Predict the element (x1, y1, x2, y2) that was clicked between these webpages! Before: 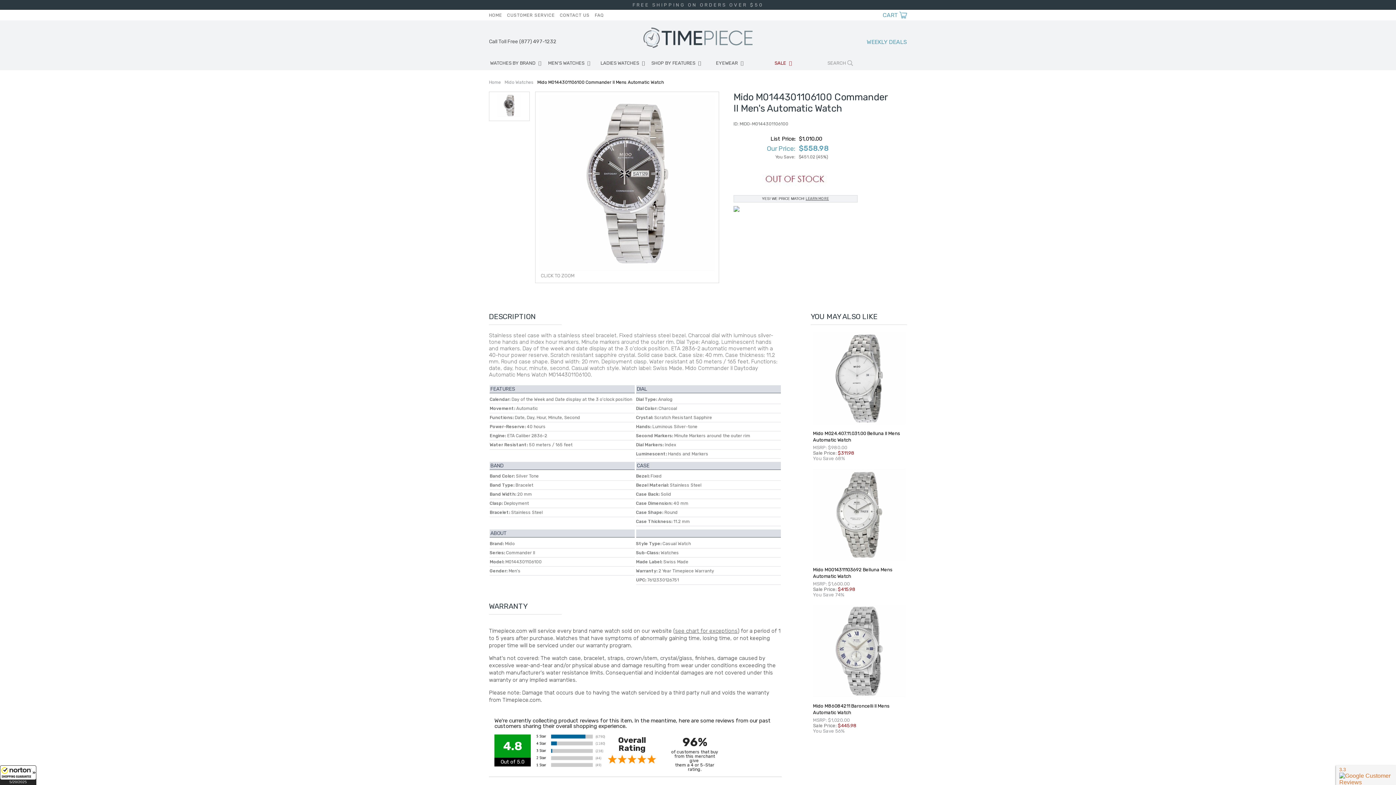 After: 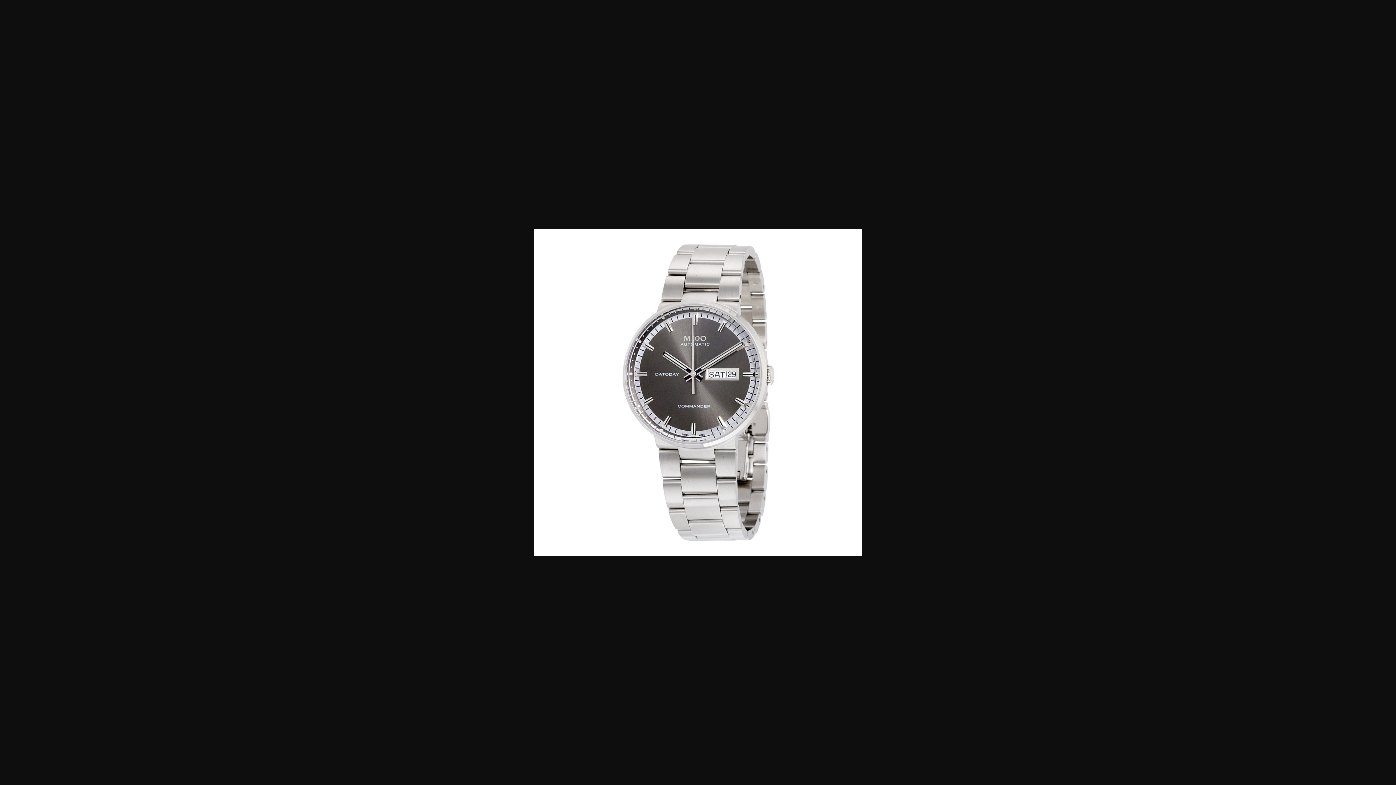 Action: bbox: (489, 91, 529, 121)